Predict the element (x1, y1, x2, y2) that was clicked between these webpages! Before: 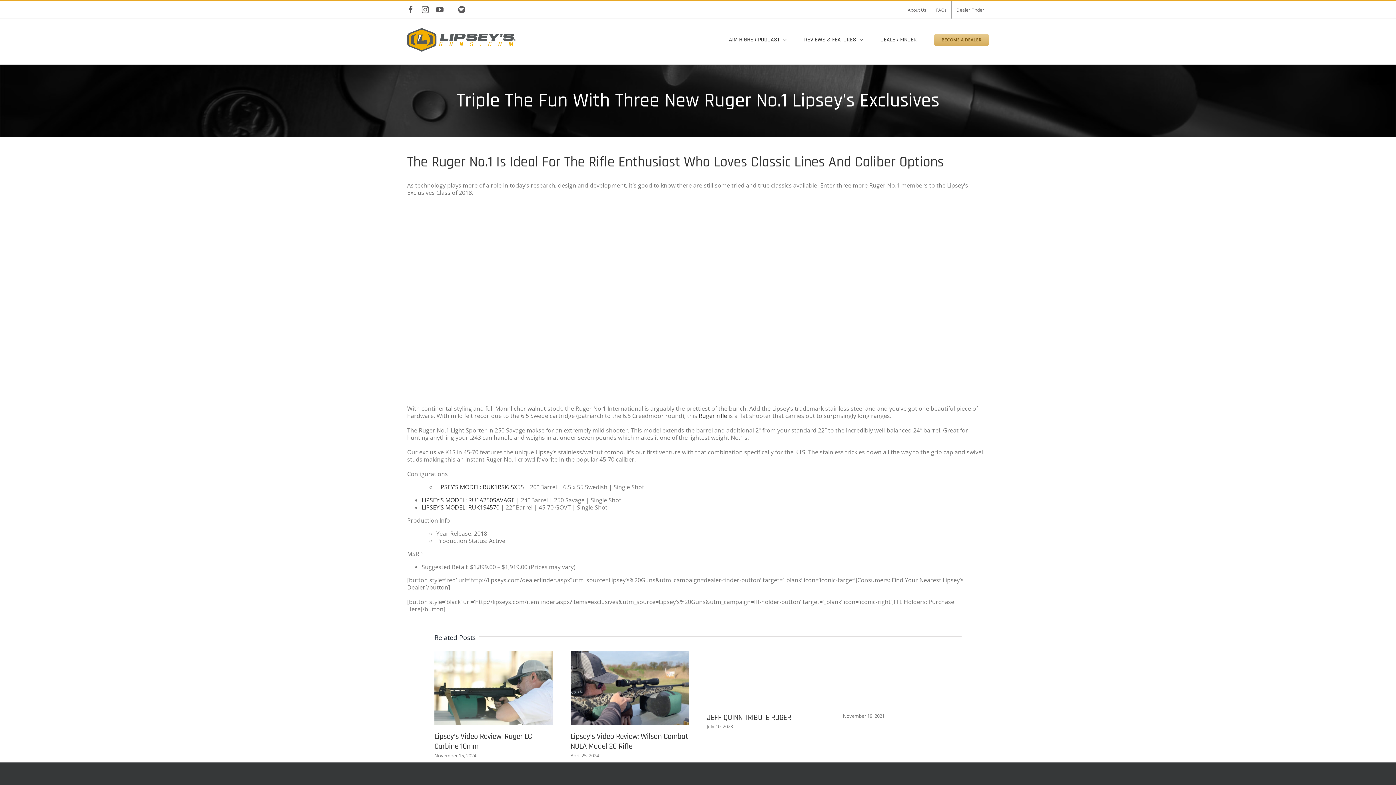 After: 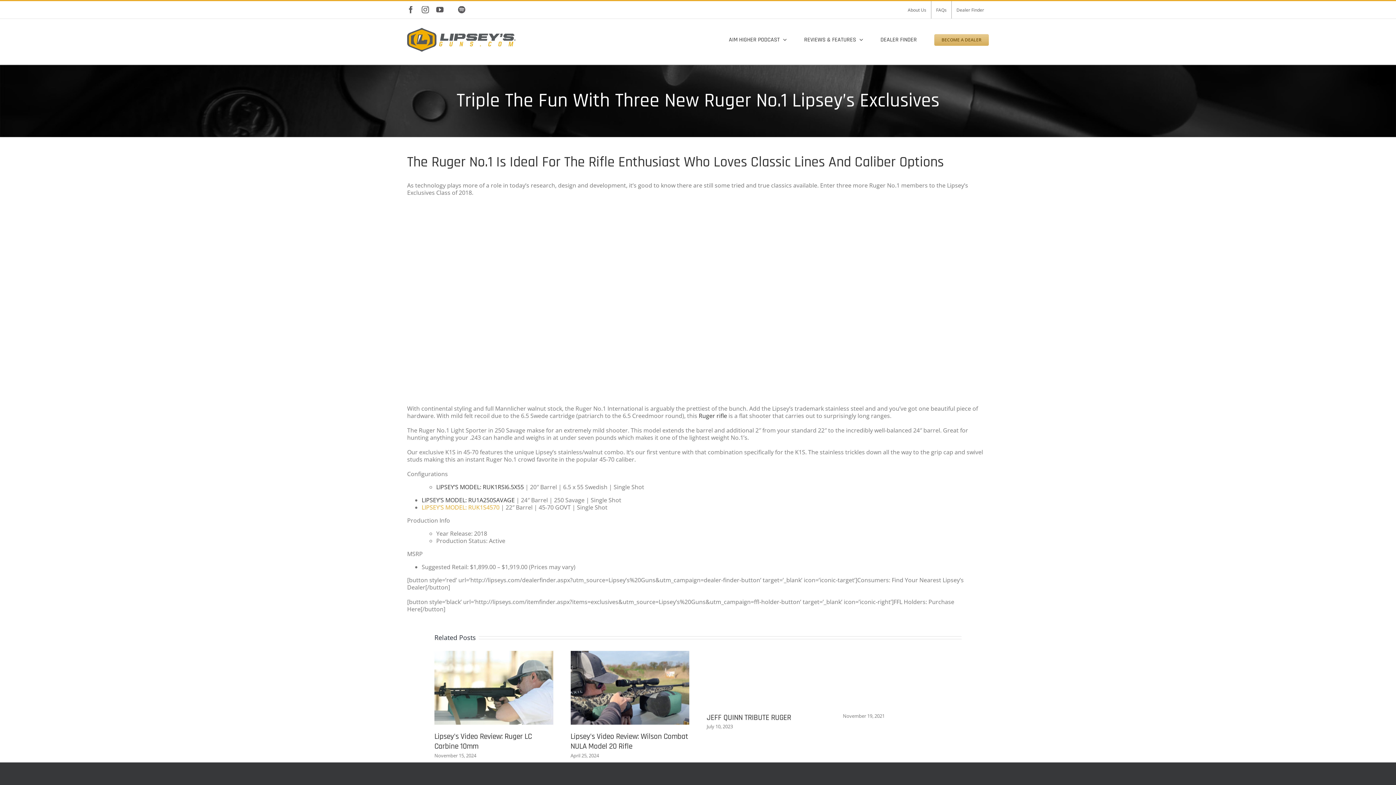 Action: label: LIPSEY’S MODEL: RUK1S4570 bbox: (421, 503, 499, 511)